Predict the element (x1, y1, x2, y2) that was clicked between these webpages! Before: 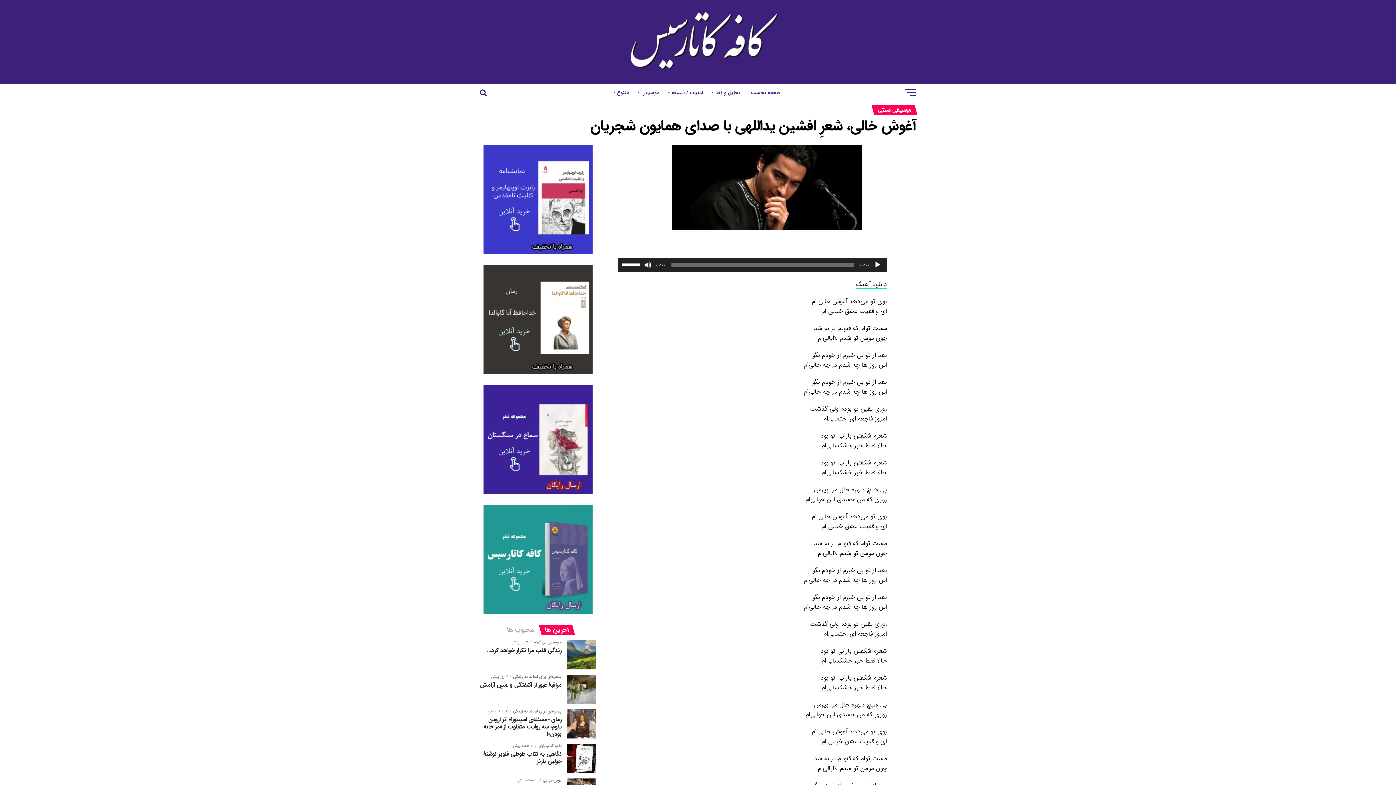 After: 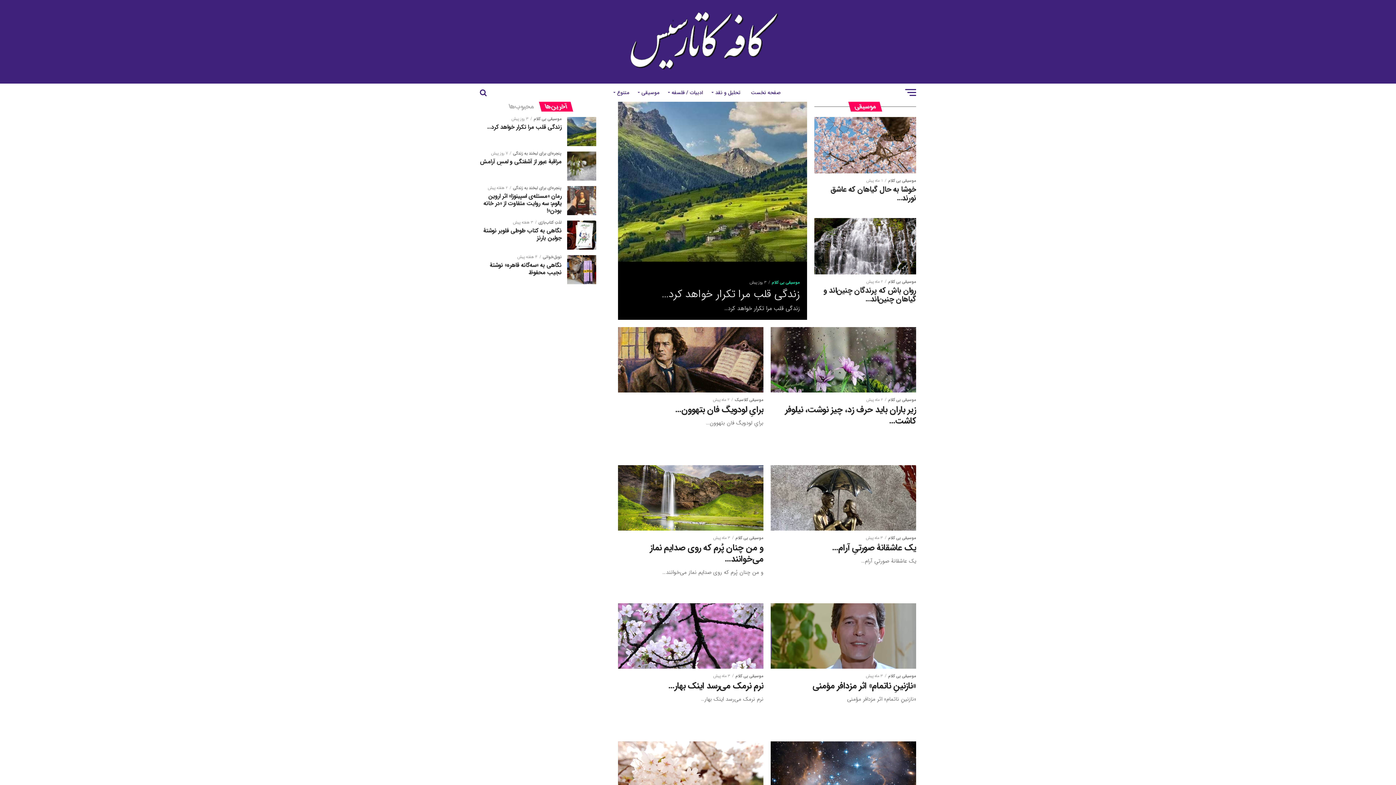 Action: bbox: (635, 83, 663, 101) label: موسیقی